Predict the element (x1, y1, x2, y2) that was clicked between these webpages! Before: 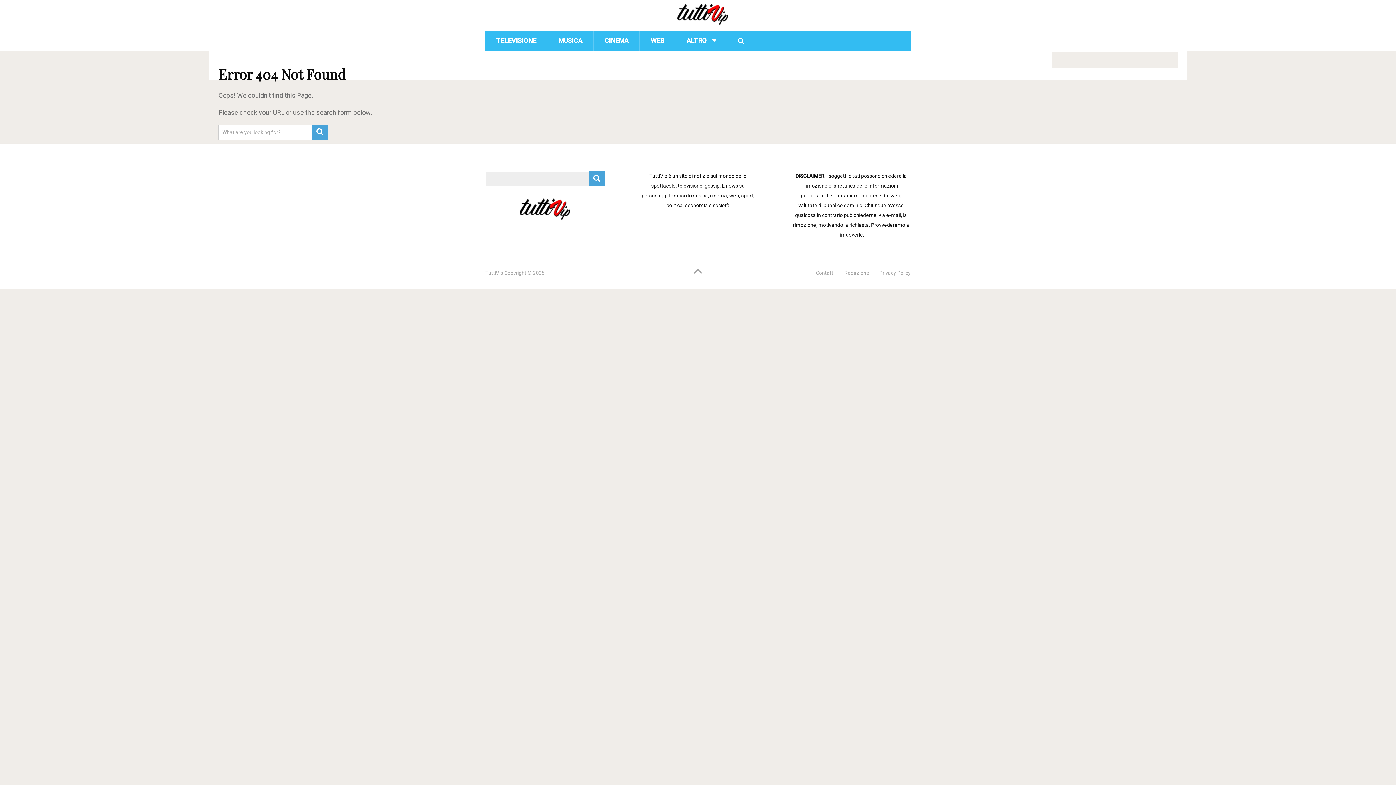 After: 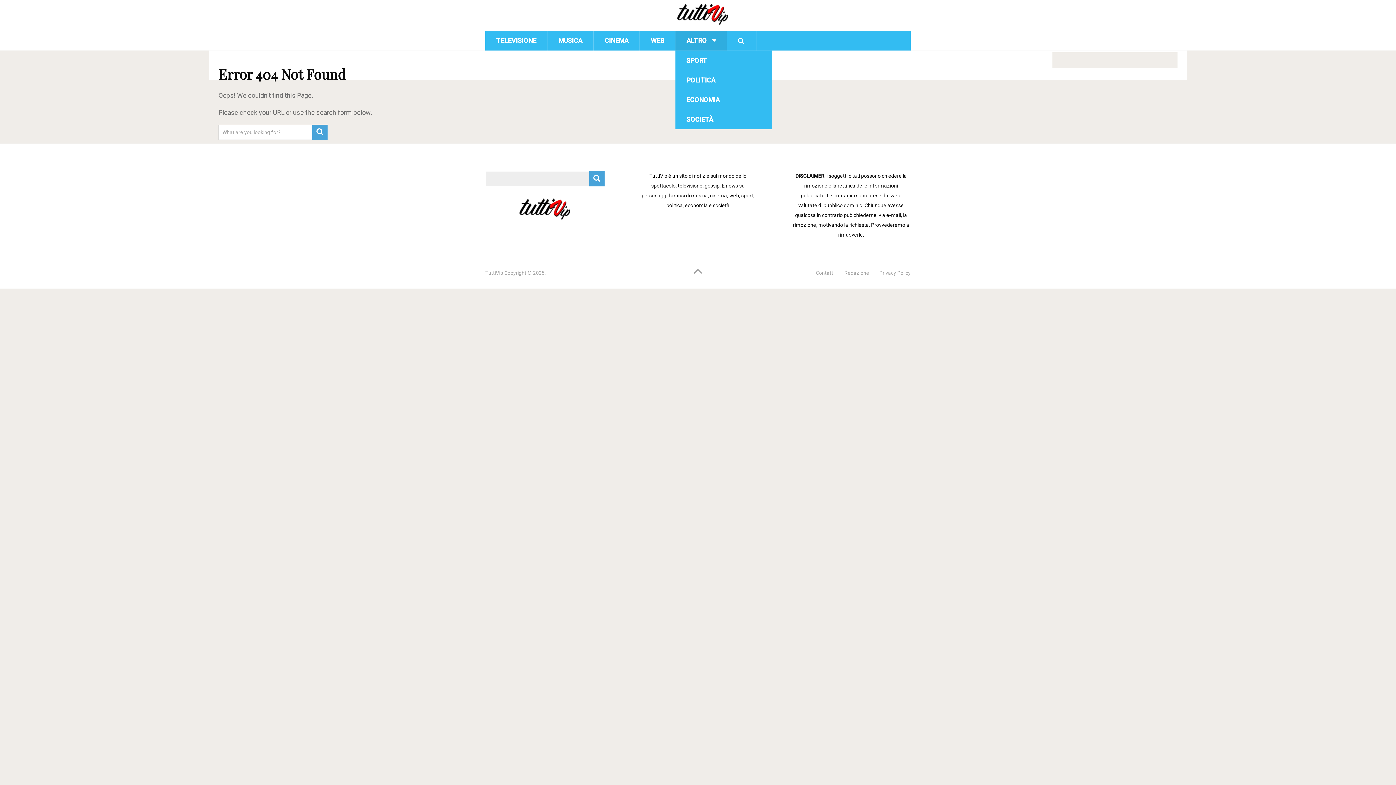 Action: label: ALTRO bbox: (675, 30, 726, 50)